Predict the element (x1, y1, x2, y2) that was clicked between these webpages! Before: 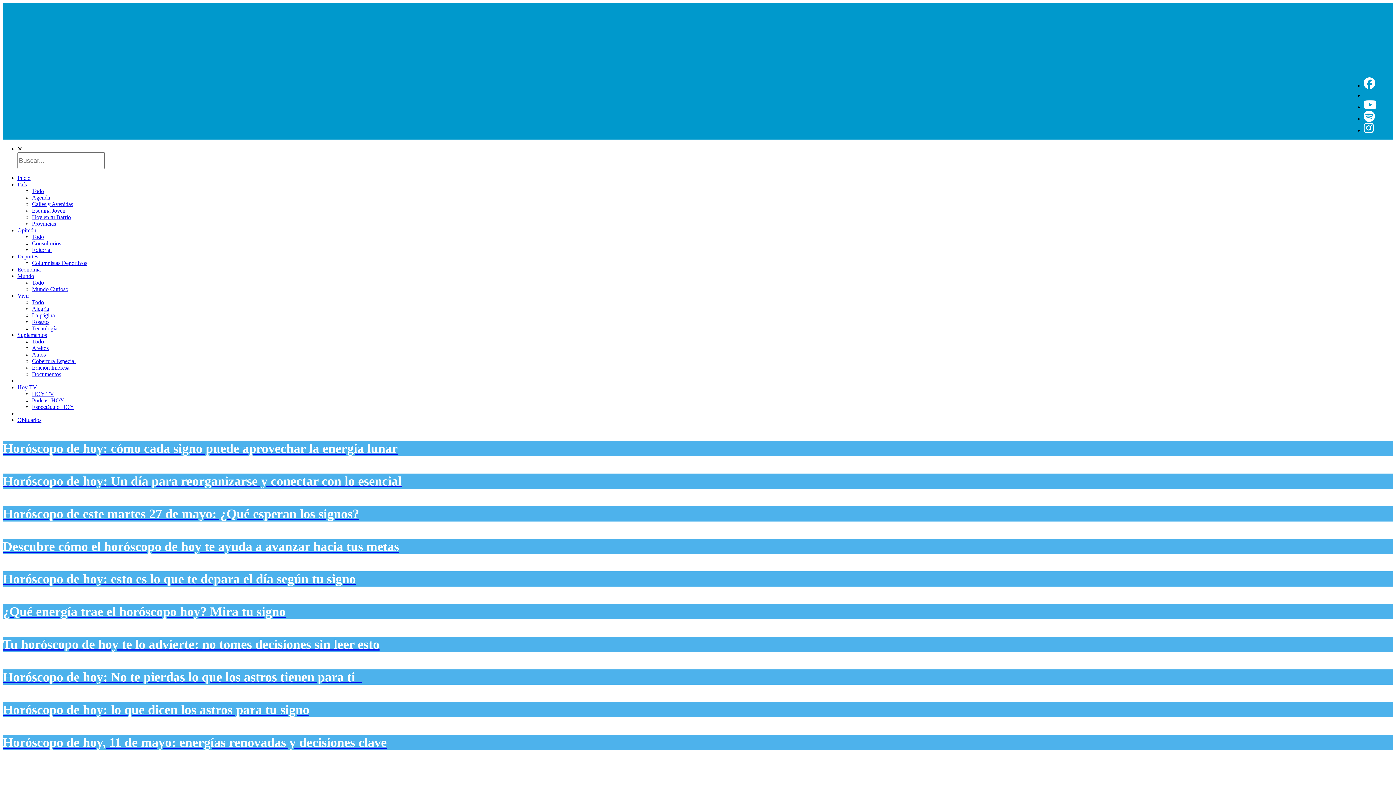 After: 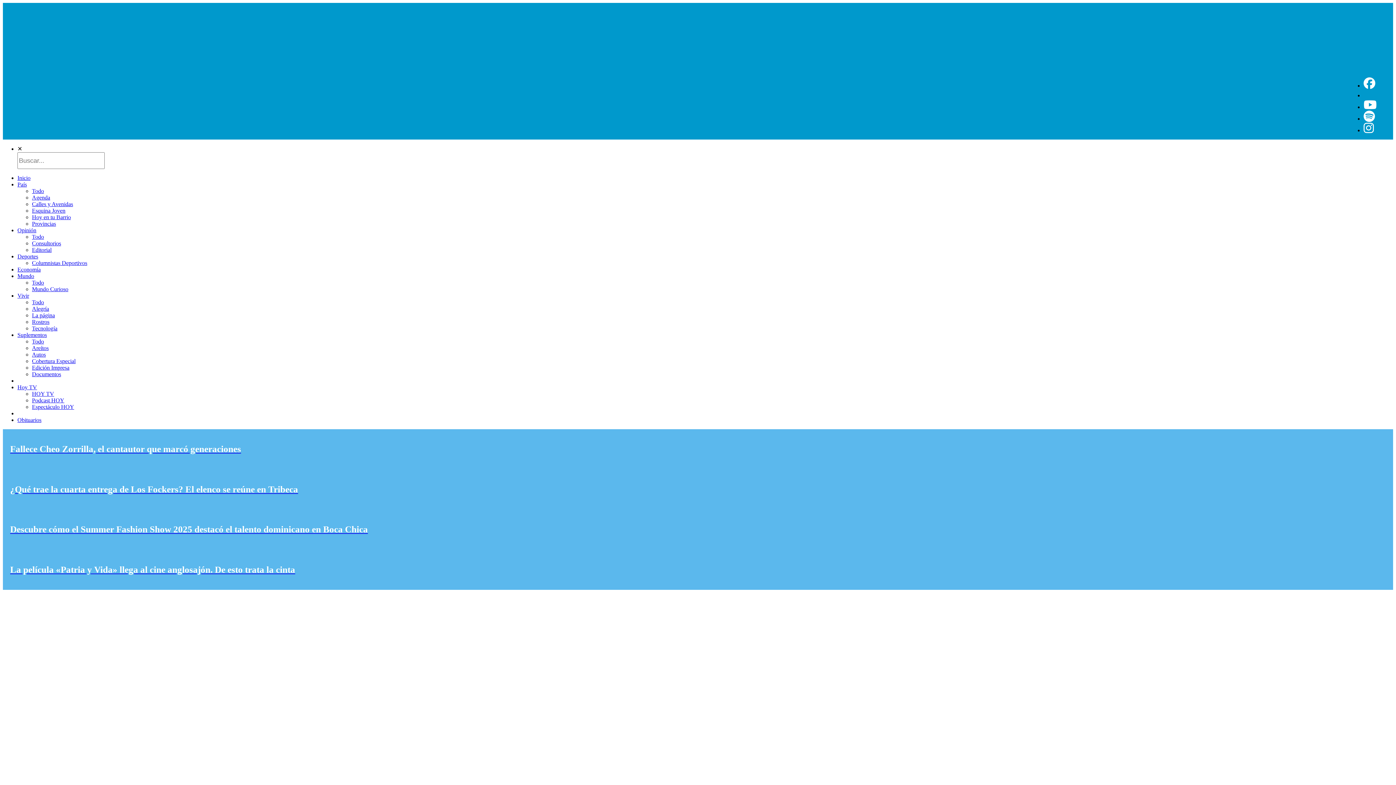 Action: label: Alegría bbox: (32, 305, 49, 312)